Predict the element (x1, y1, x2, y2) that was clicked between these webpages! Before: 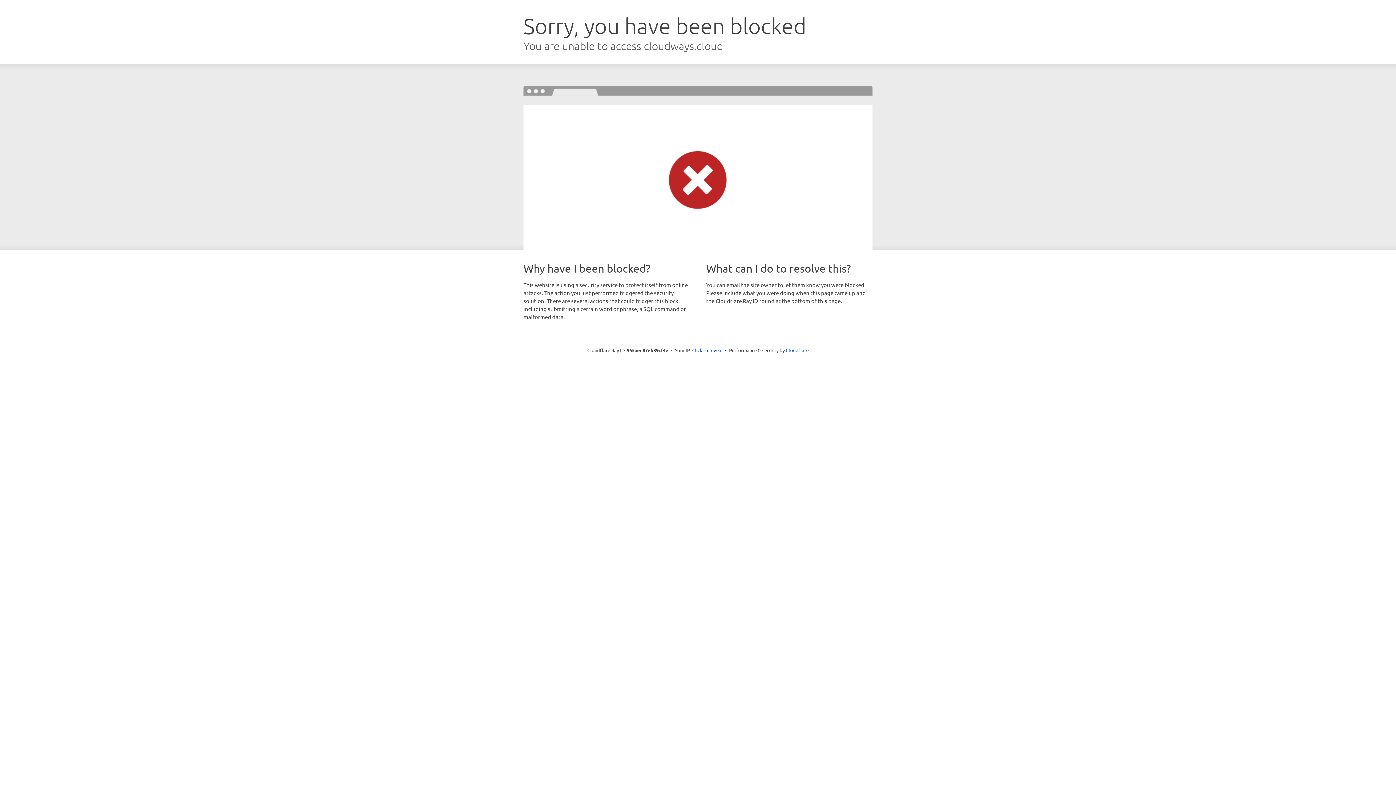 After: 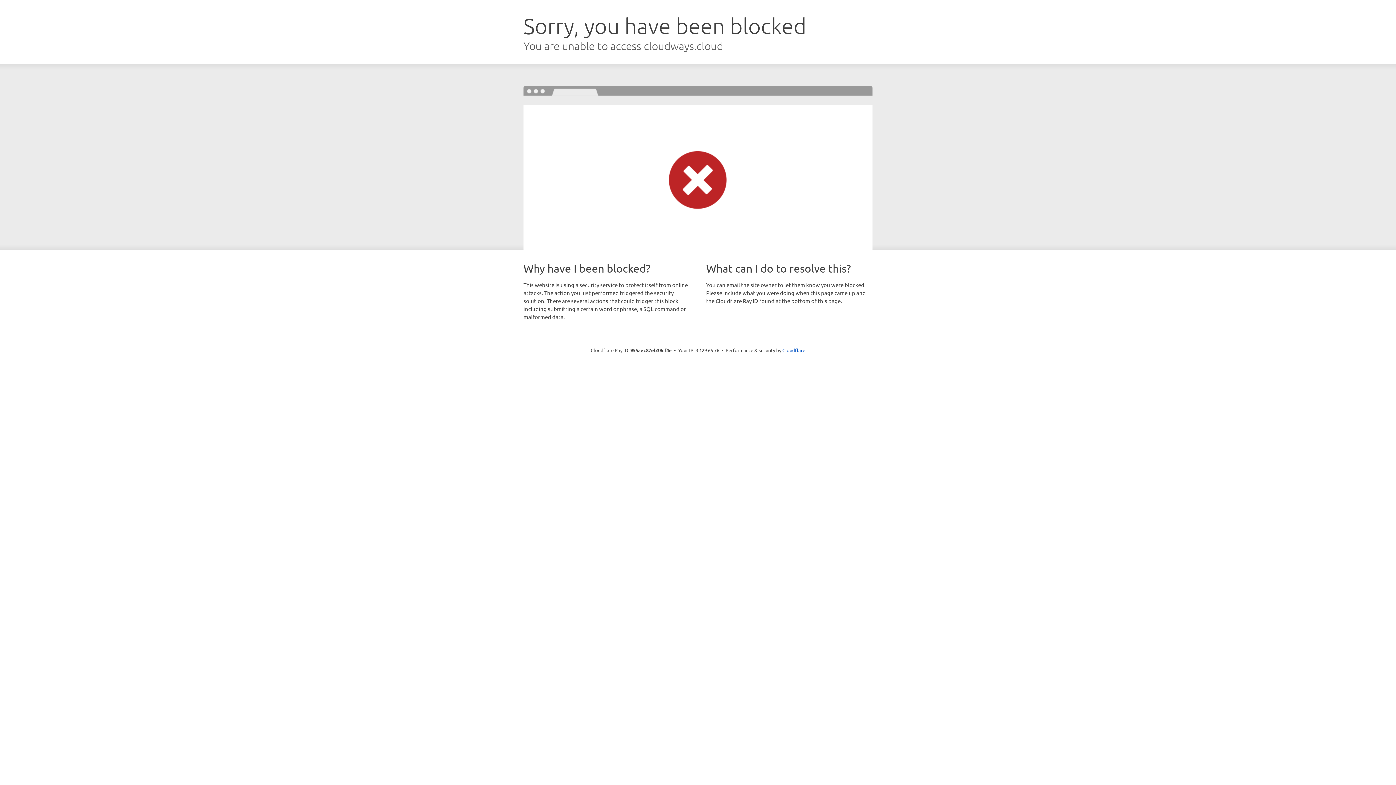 Action: bbox: (692, 346, 722, 353) label: Click to reveal